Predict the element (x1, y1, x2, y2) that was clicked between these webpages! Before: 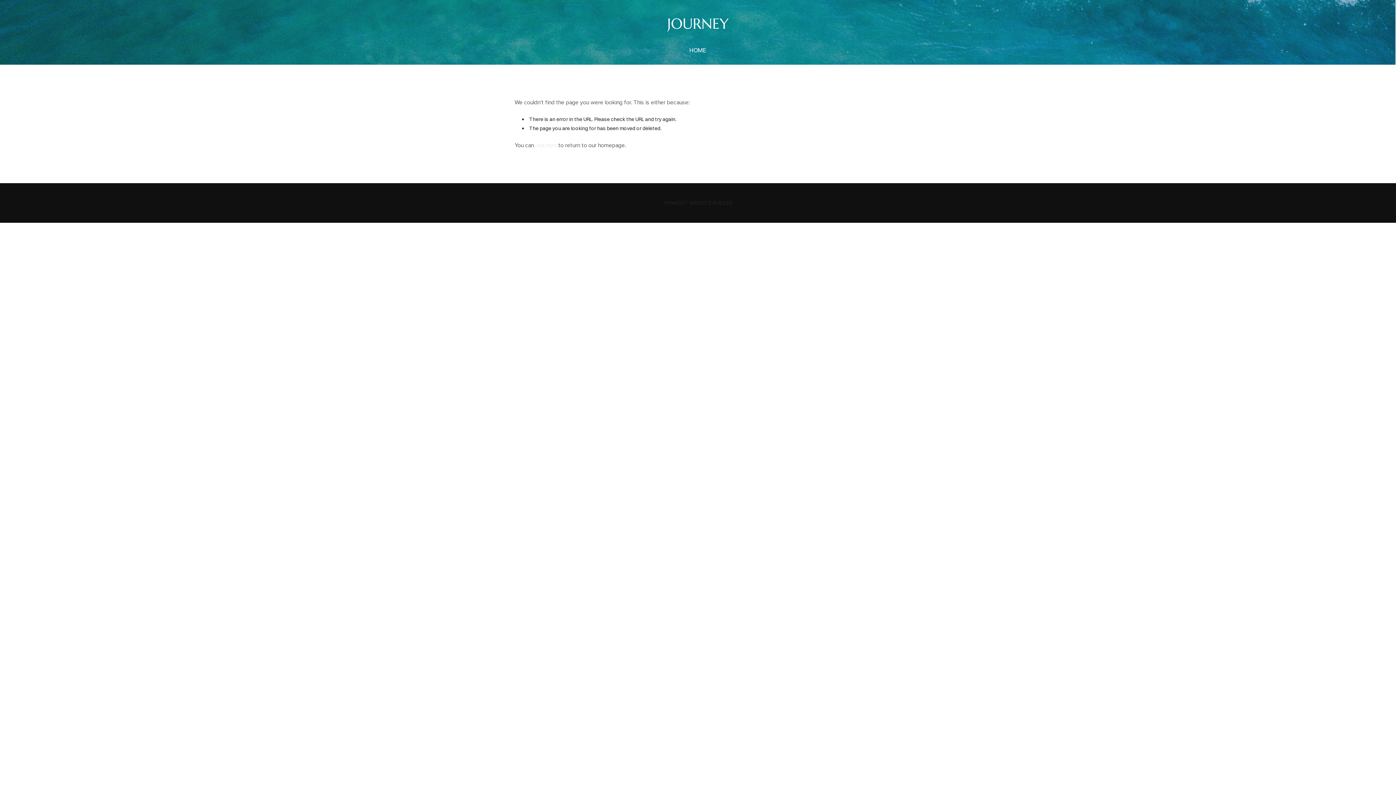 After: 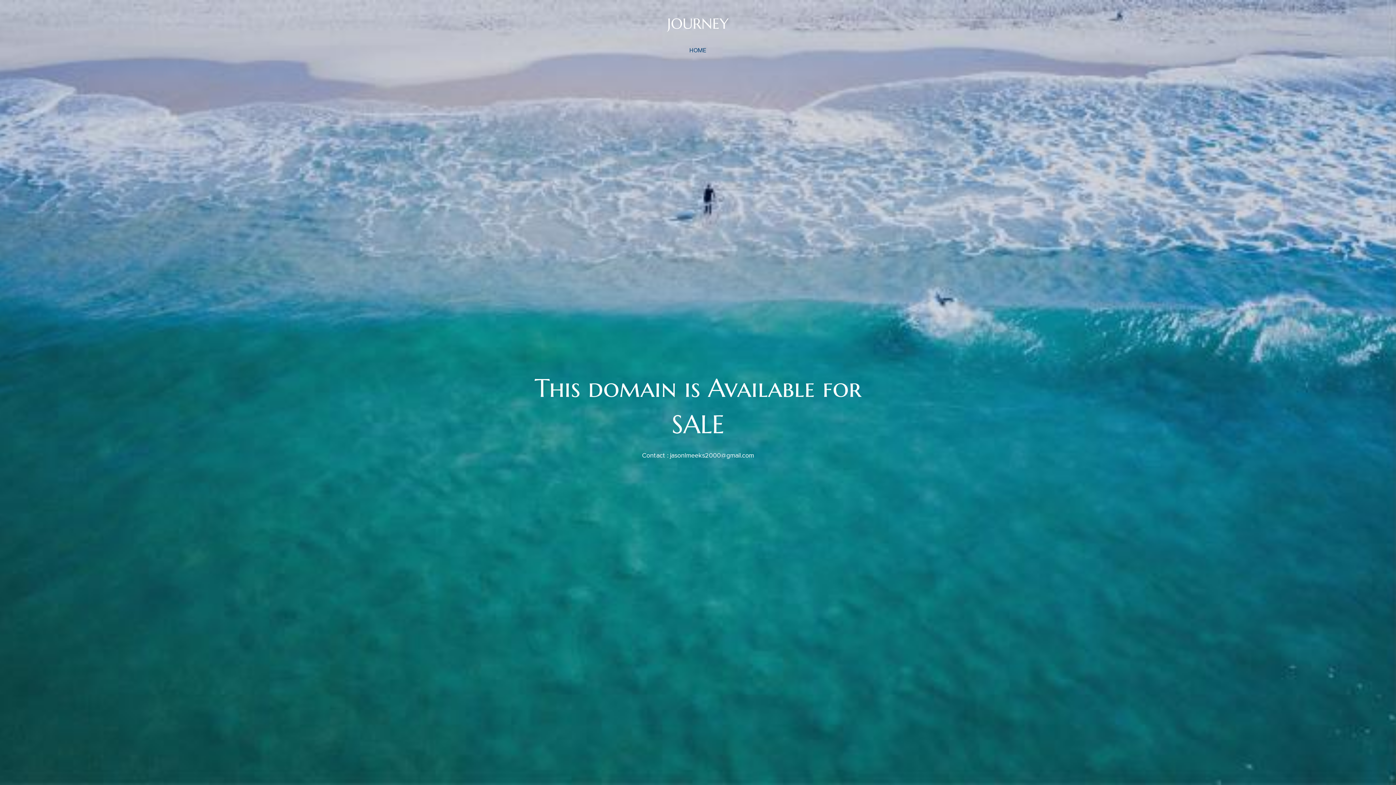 Action: label: JOURNEY bbox: (511, 5, 884, 41)